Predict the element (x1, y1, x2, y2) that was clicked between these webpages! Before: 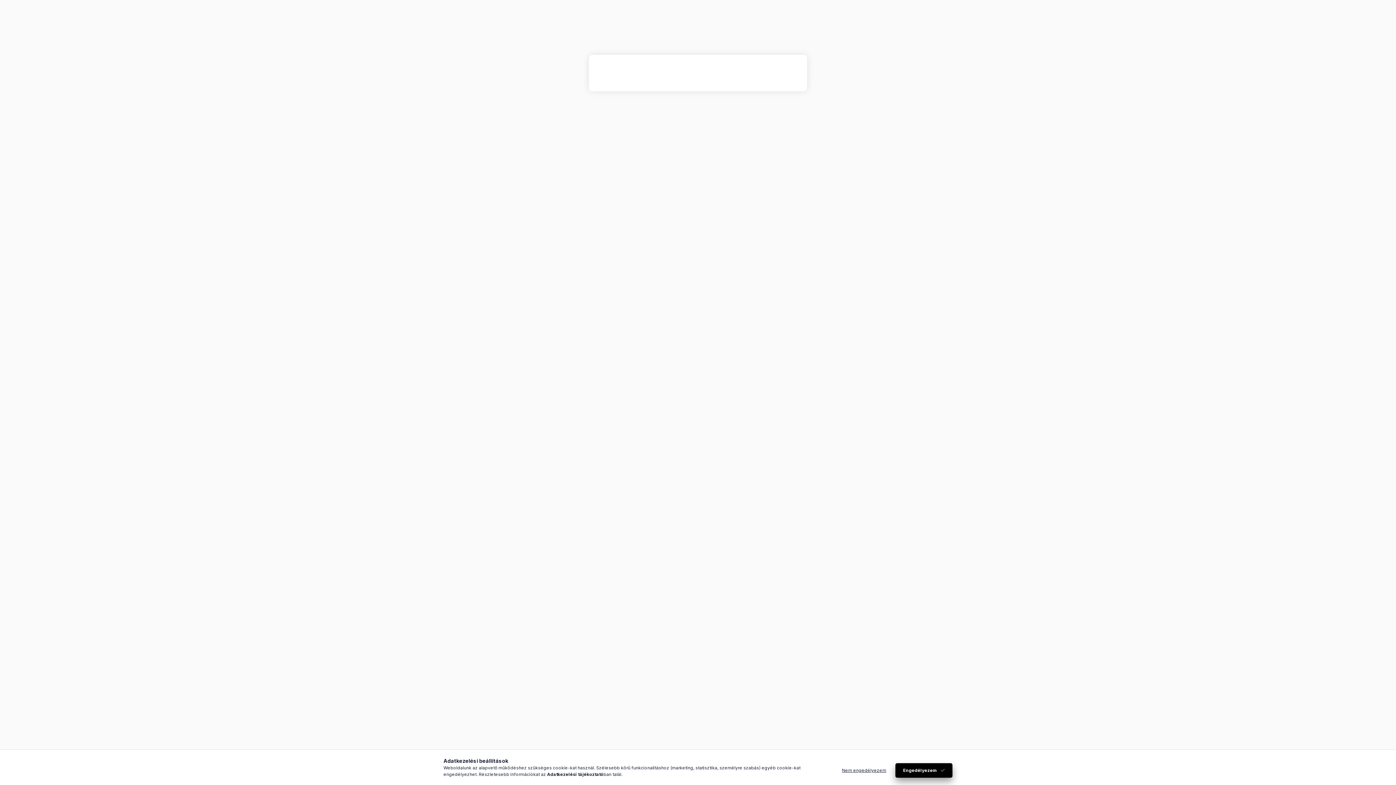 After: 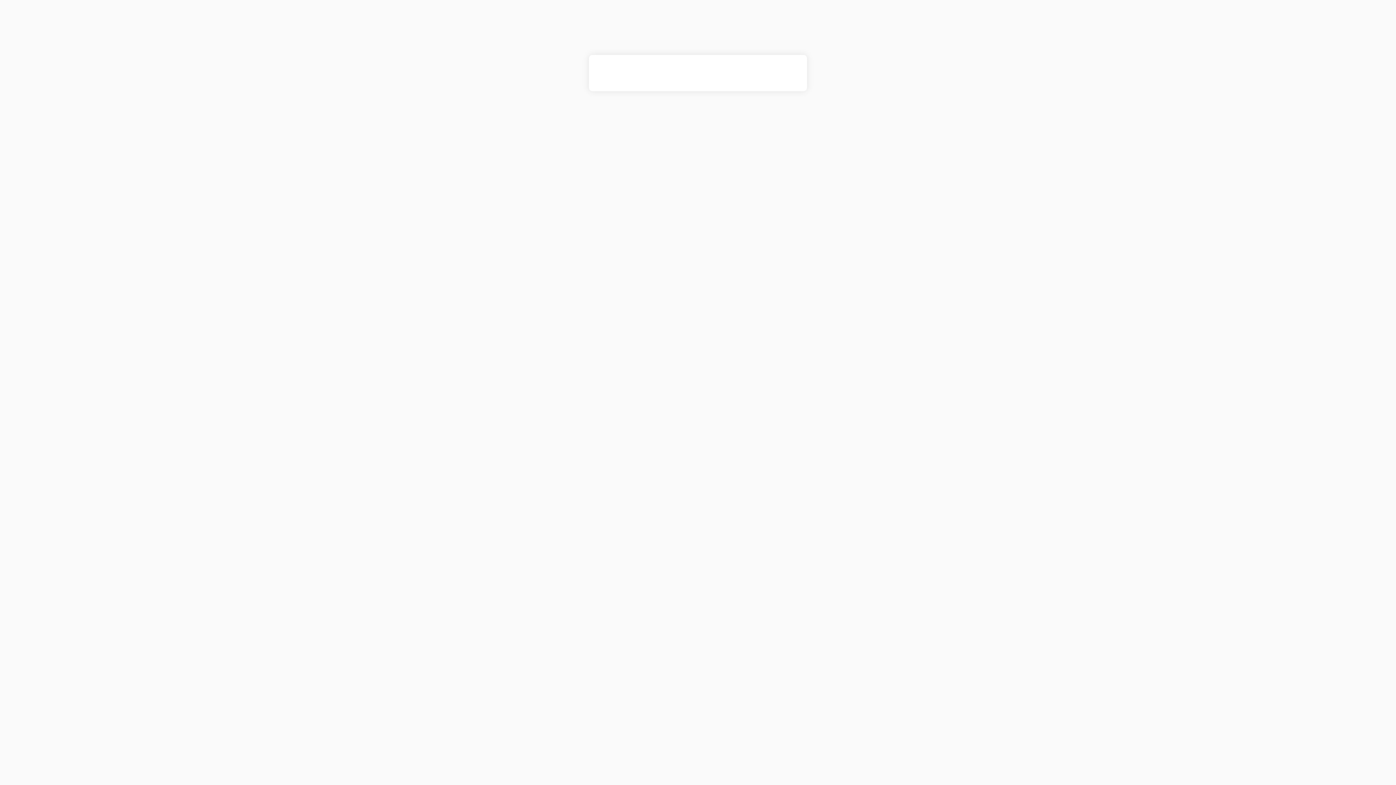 Action: label: Engedélyezem bbox: (895, 763, 952, 778)